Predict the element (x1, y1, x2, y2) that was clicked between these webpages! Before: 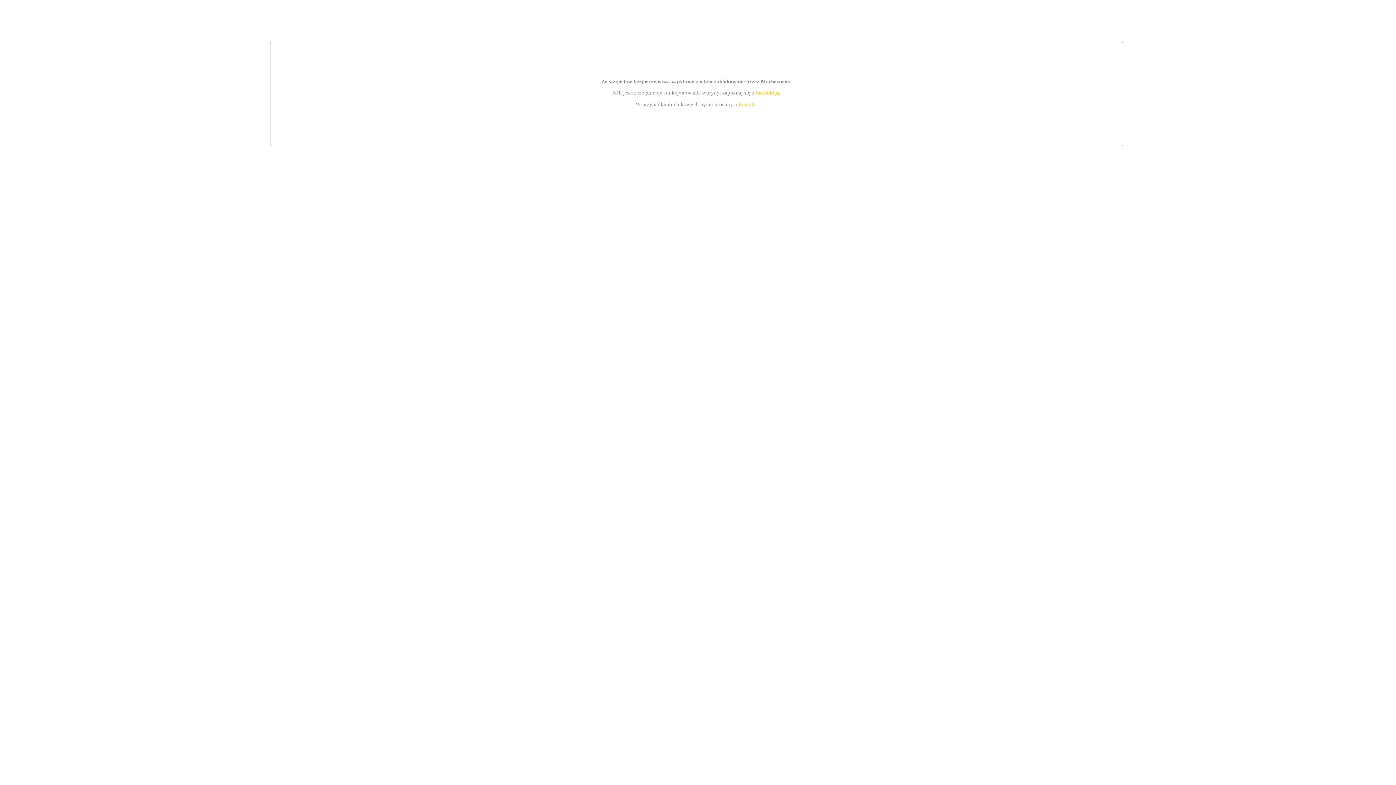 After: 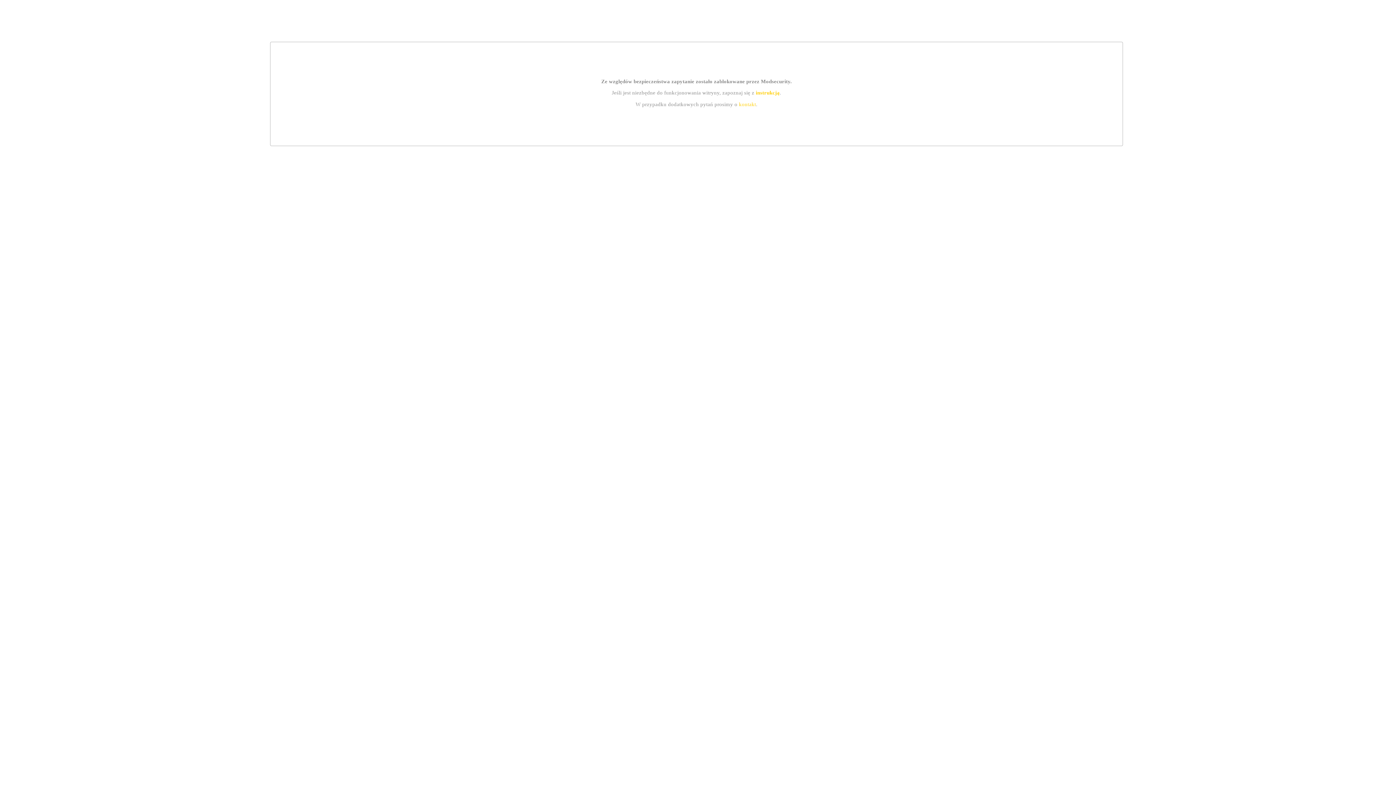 Action: label: instrukcją bbox: (755, 89, 779, 95)